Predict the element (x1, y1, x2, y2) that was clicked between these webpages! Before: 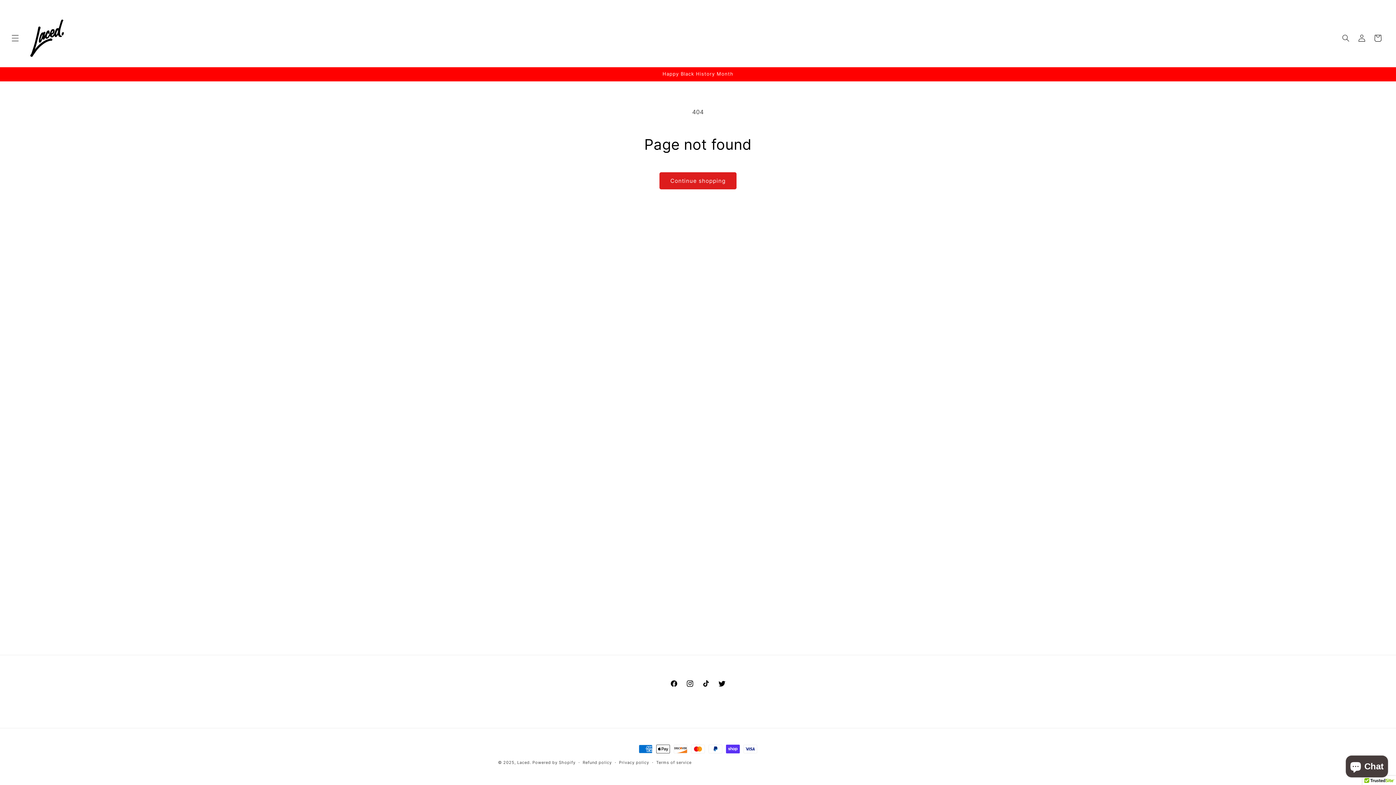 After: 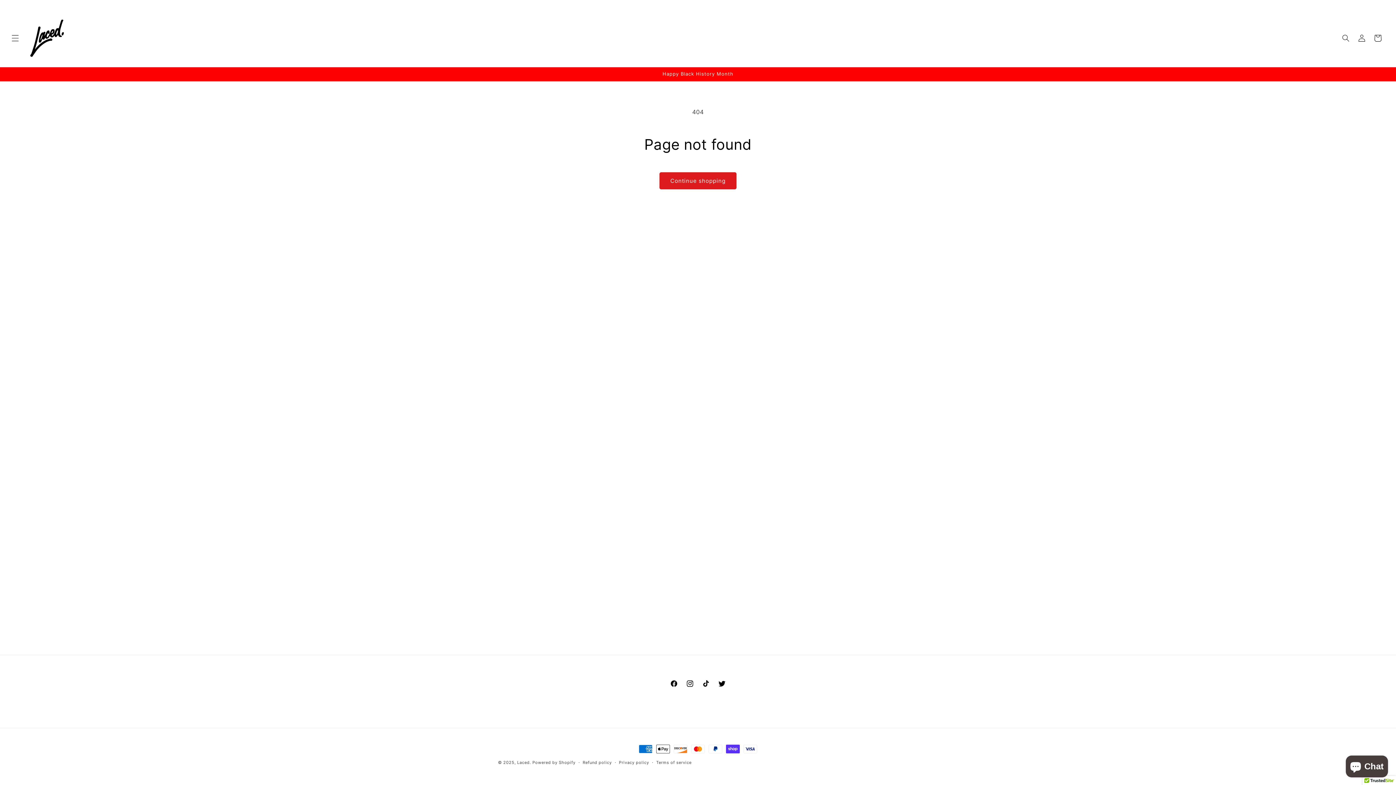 Action: bbox: (666, 676, 682, 692) label: Facebook